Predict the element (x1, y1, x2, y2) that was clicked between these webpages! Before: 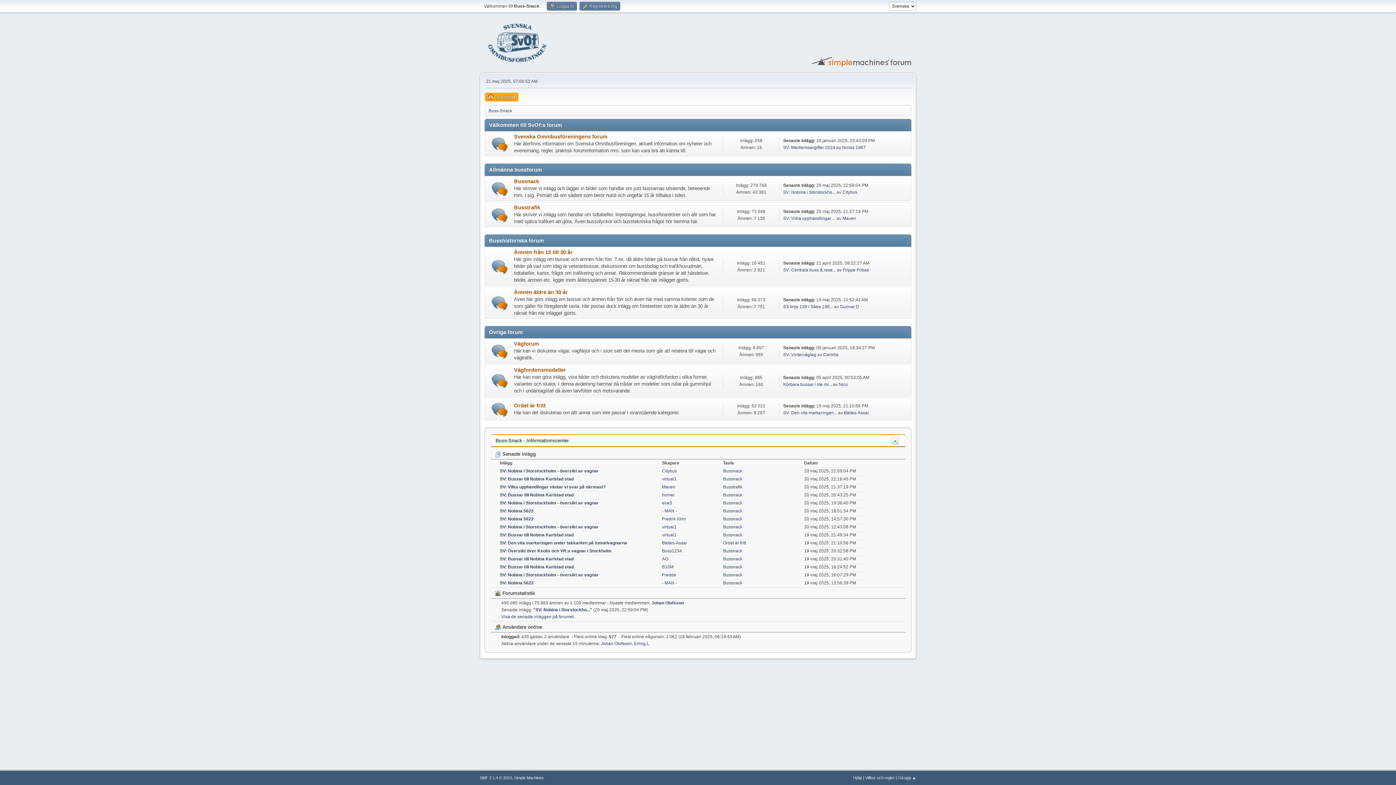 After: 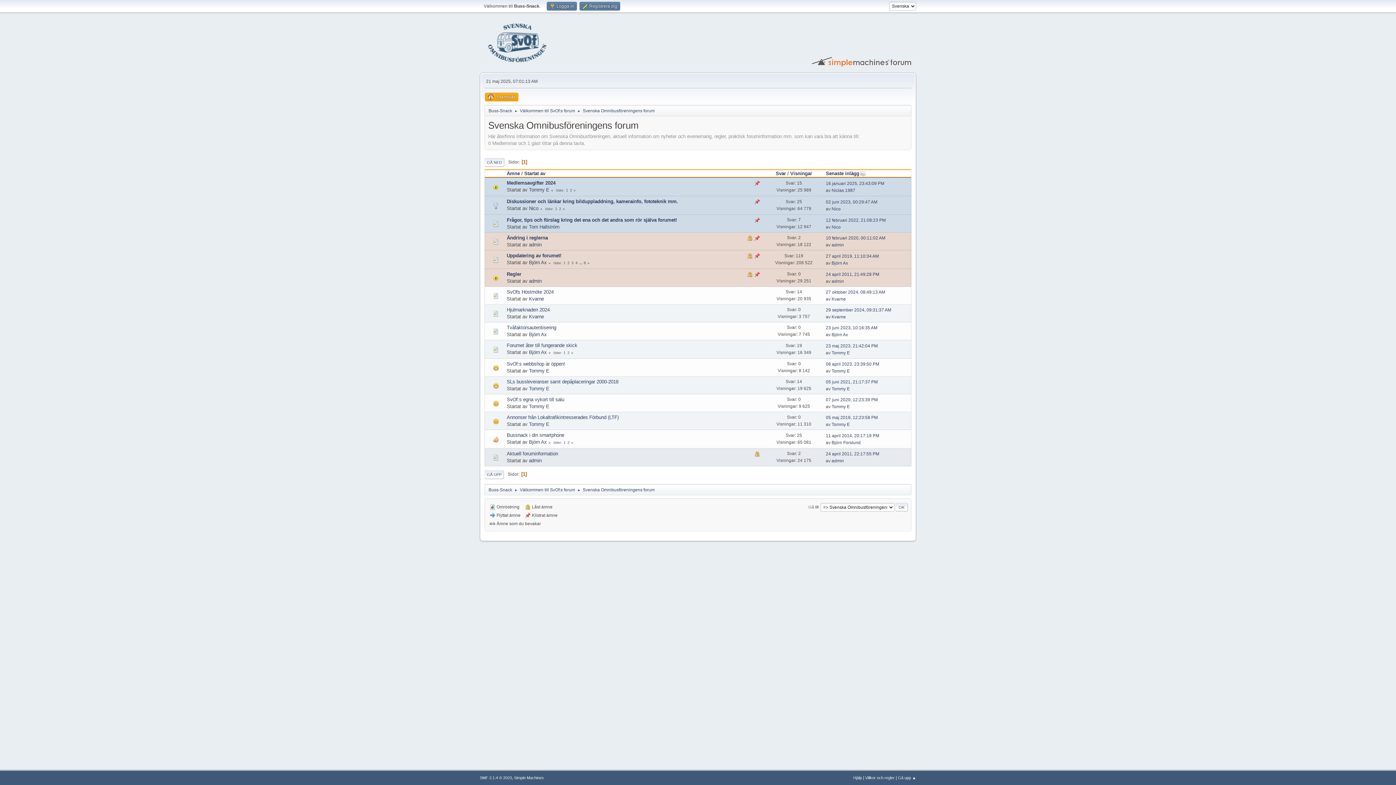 Action: bbox: (491, 136, 507, 152)